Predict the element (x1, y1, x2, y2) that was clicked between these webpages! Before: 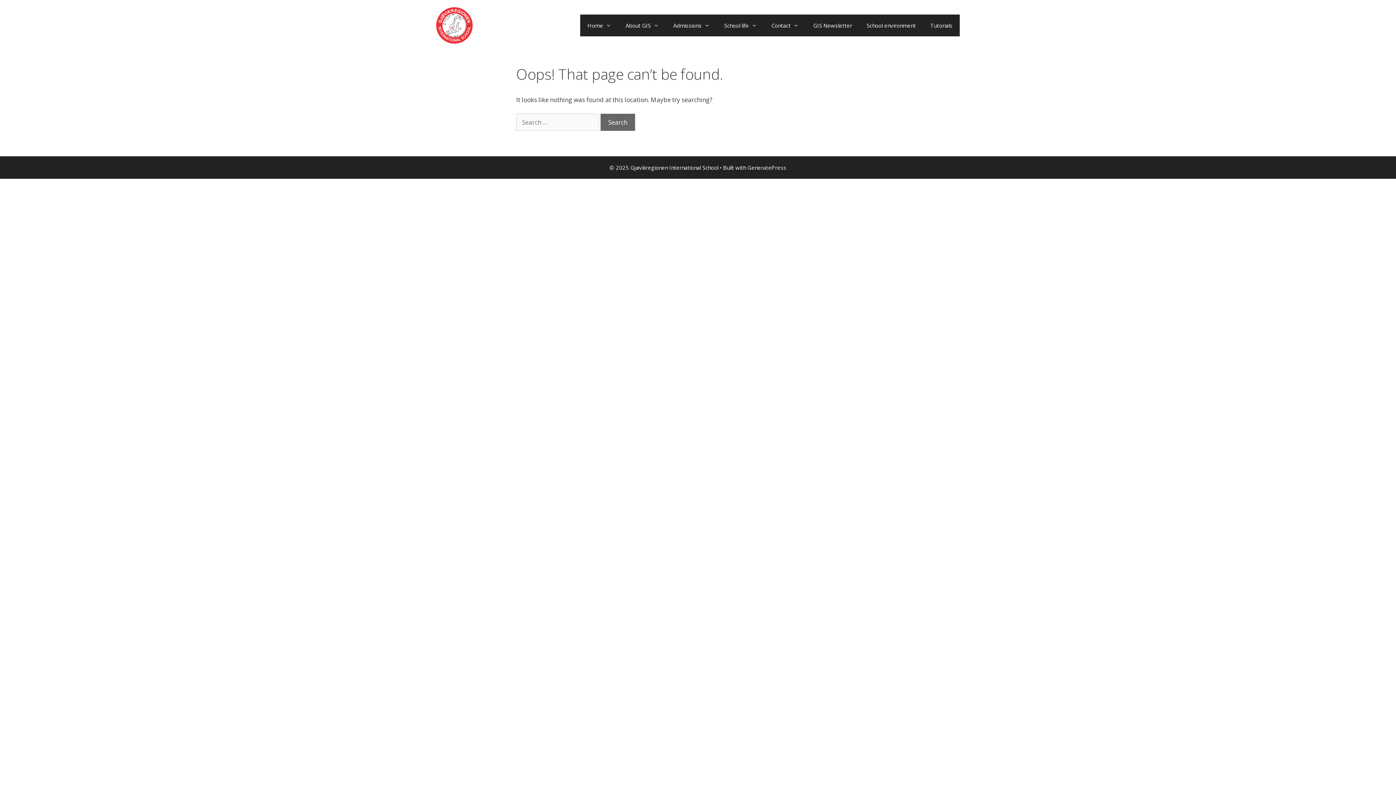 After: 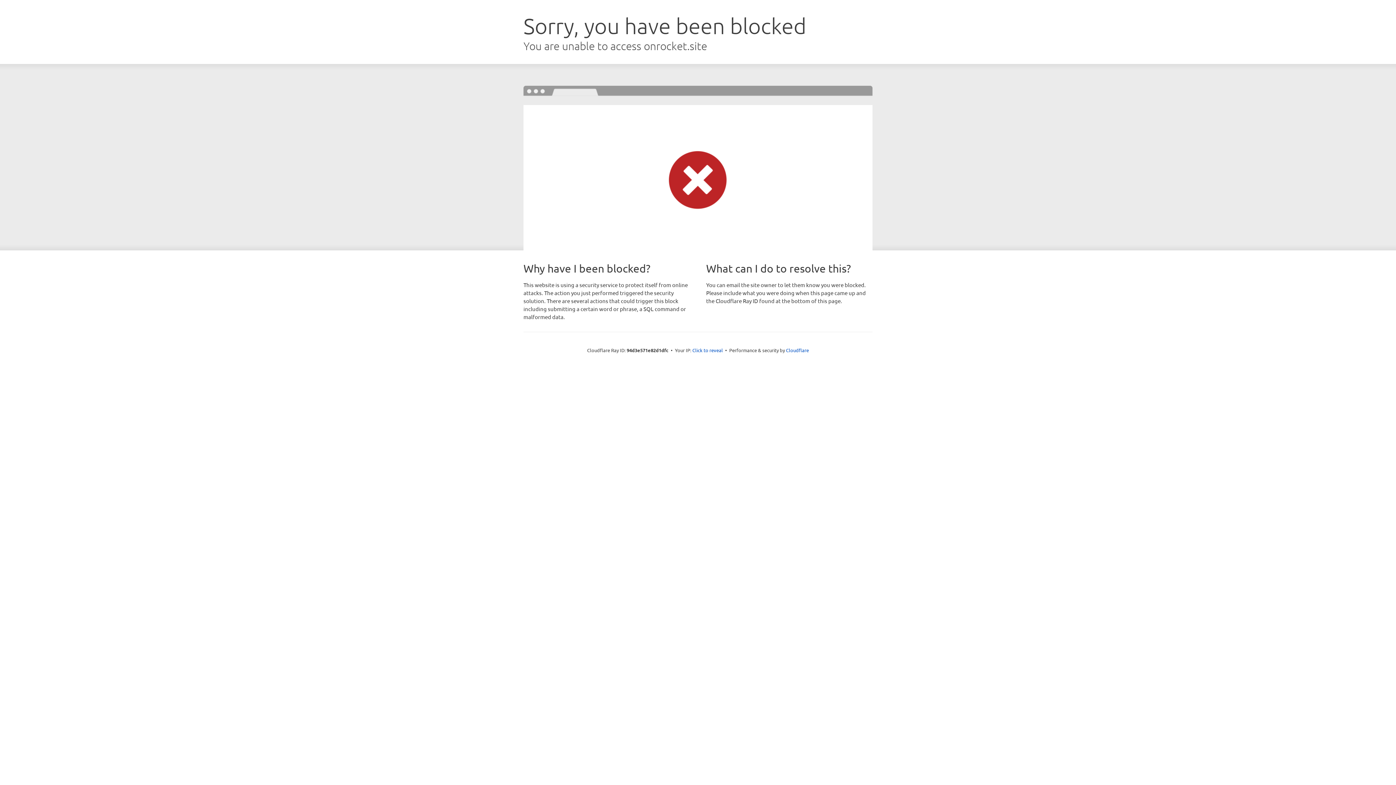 Action: bbox: (747, 163, 786, 171) label: GeneratePress